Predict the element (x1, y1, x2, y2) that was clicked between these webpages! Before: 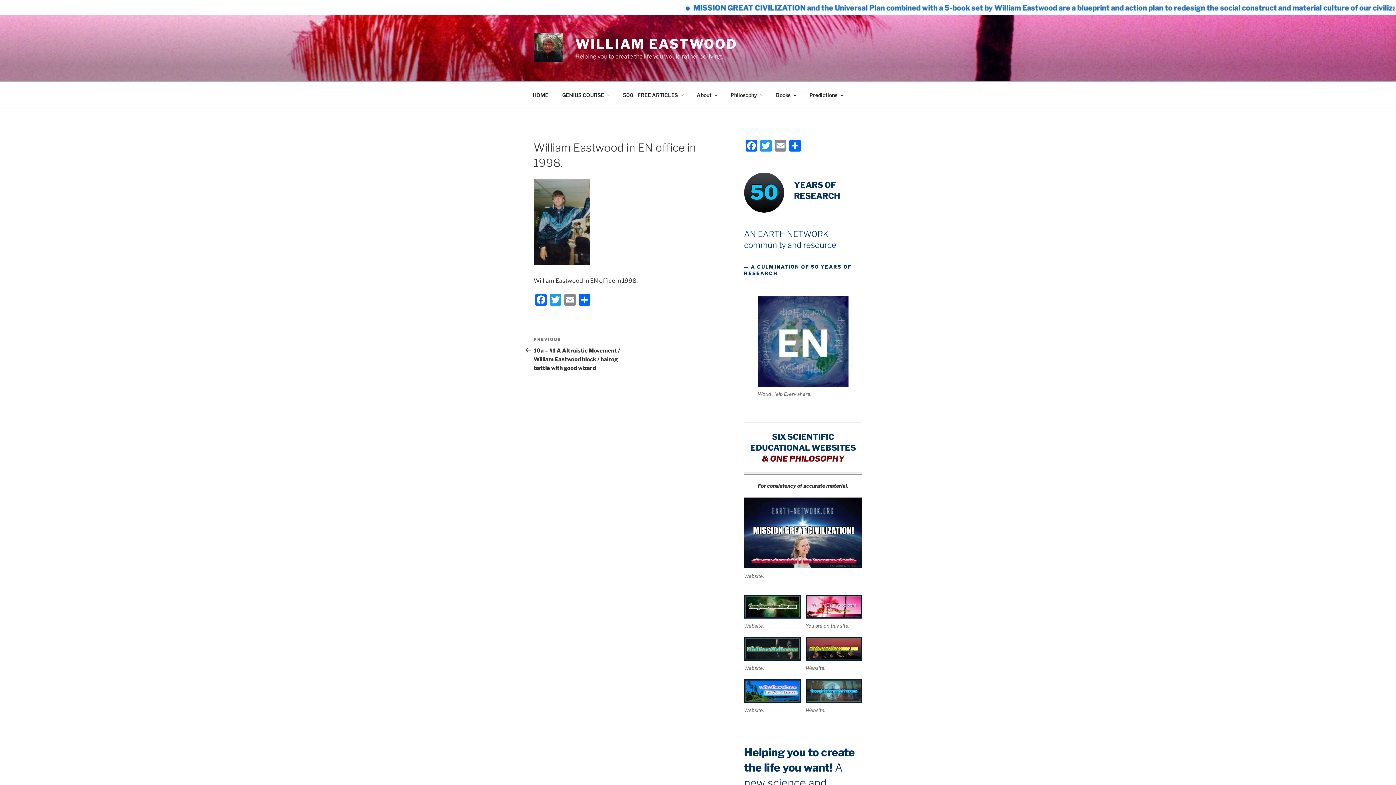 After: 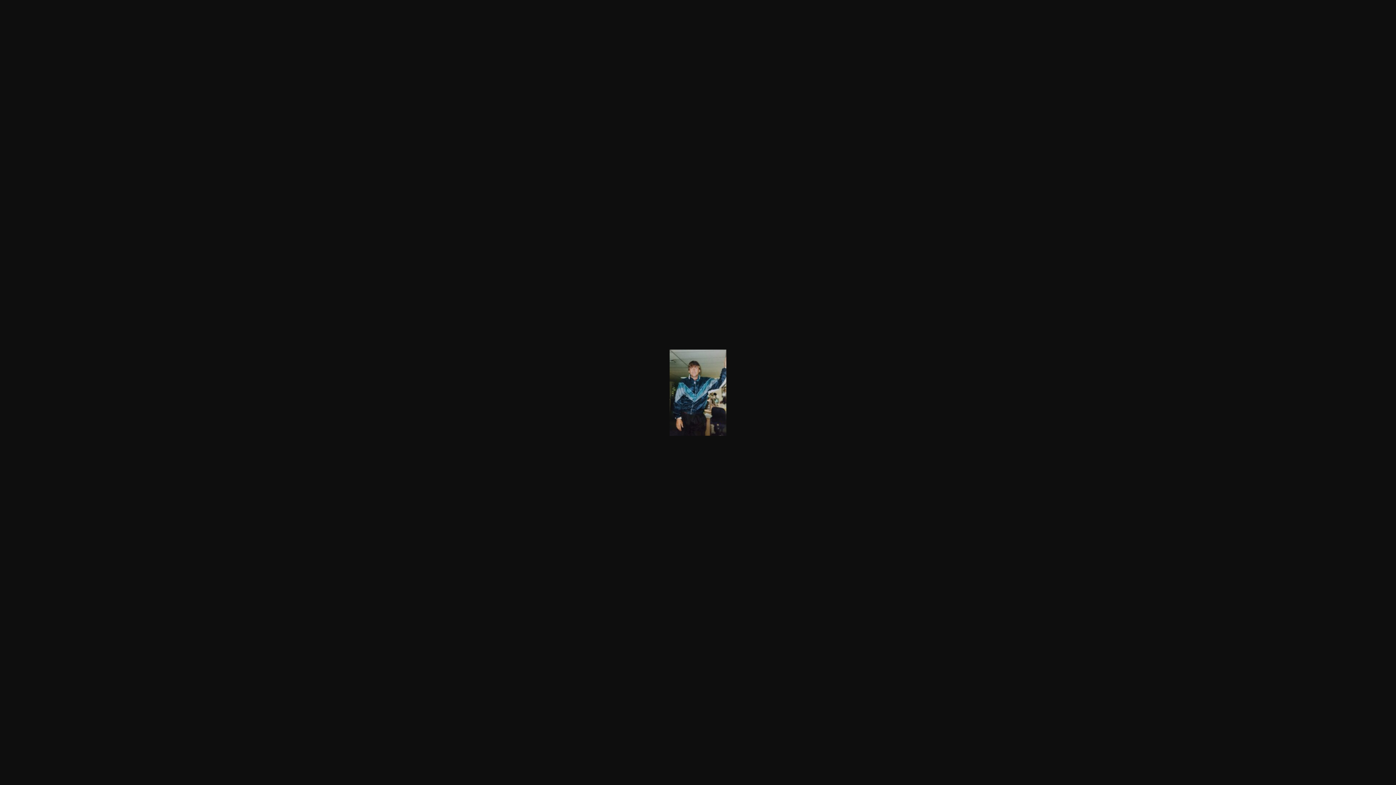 Action: bbox: (533, 259, 590, 266)